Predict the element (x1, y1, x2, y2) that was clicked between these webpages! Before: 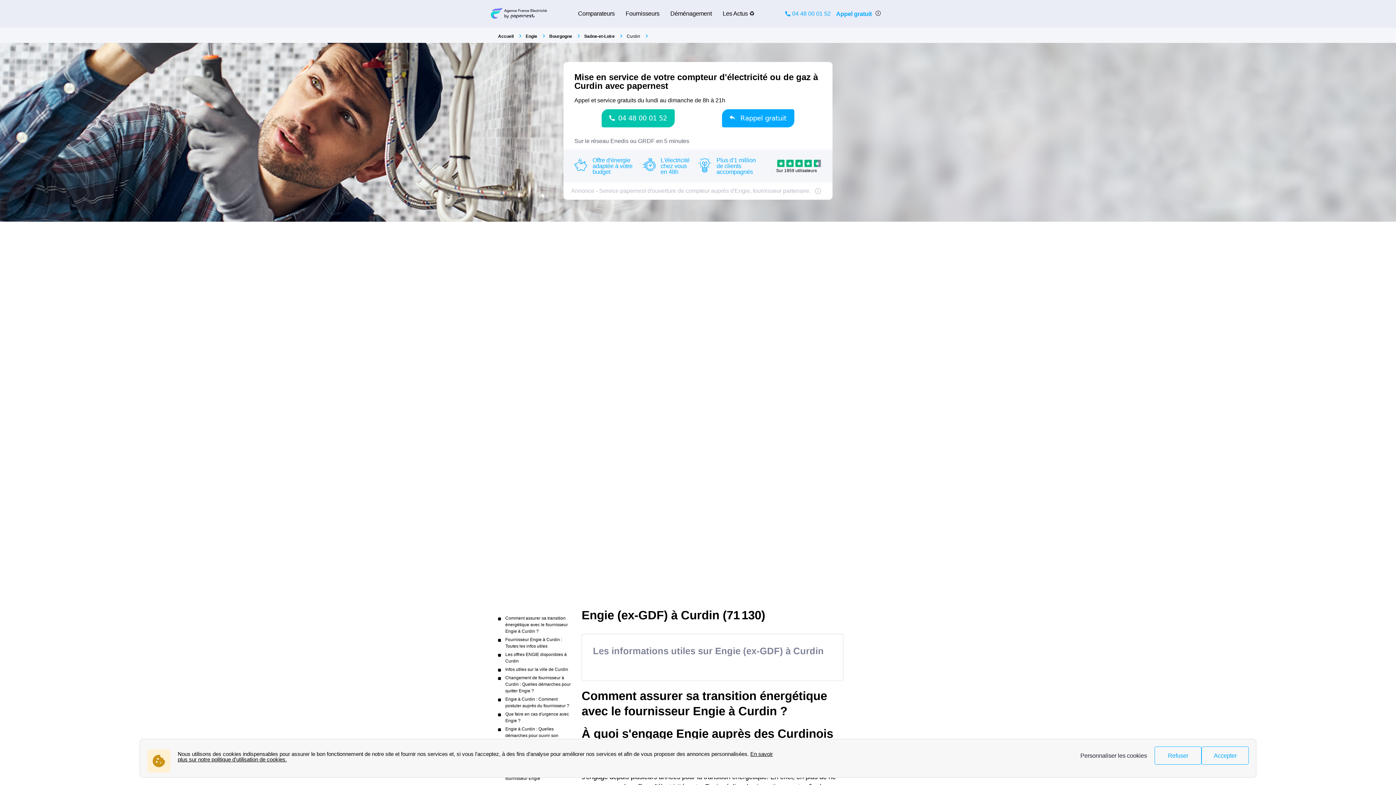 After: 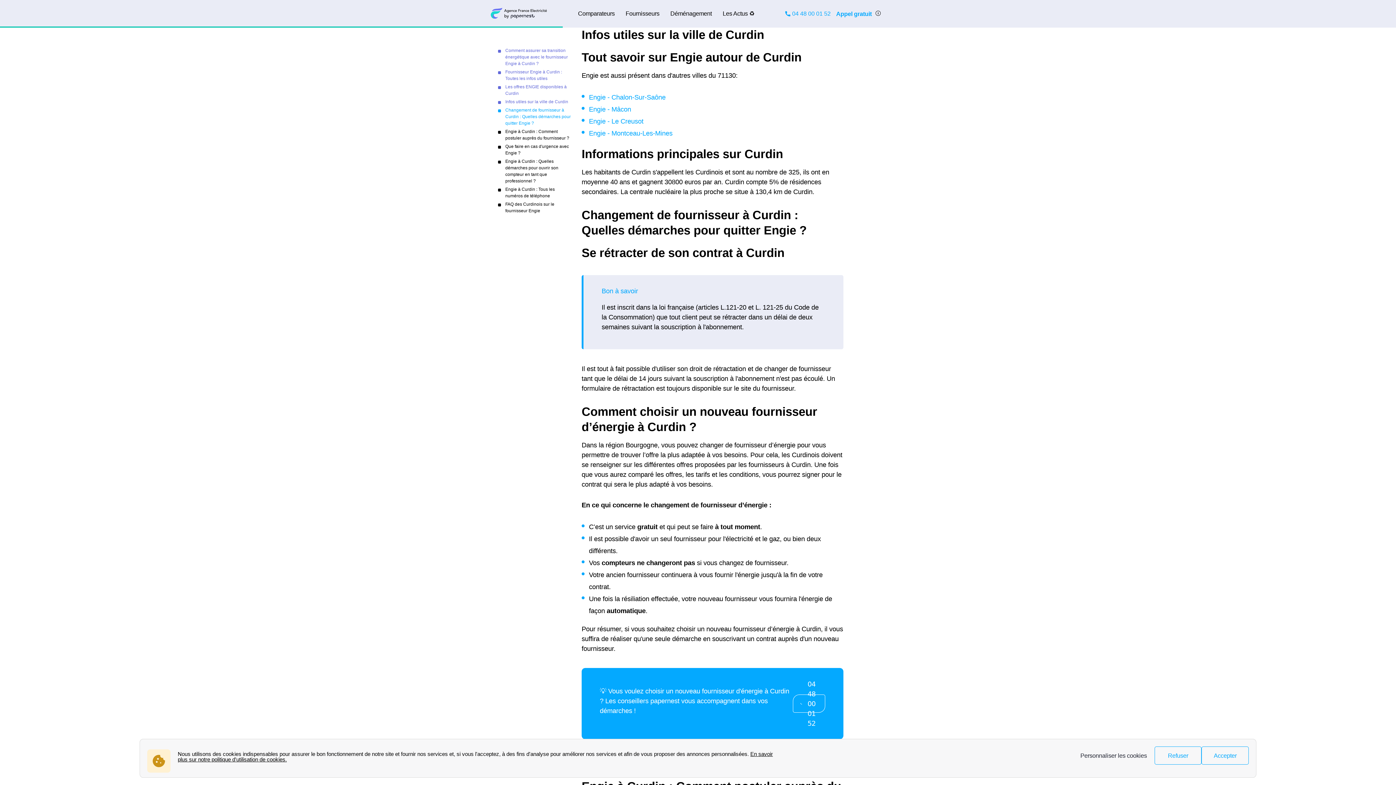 Action: bbox: (505, 675, 570, 693) label: Changement de fournisseur à Curdin : Quelles démarches pour quitter Engie ?